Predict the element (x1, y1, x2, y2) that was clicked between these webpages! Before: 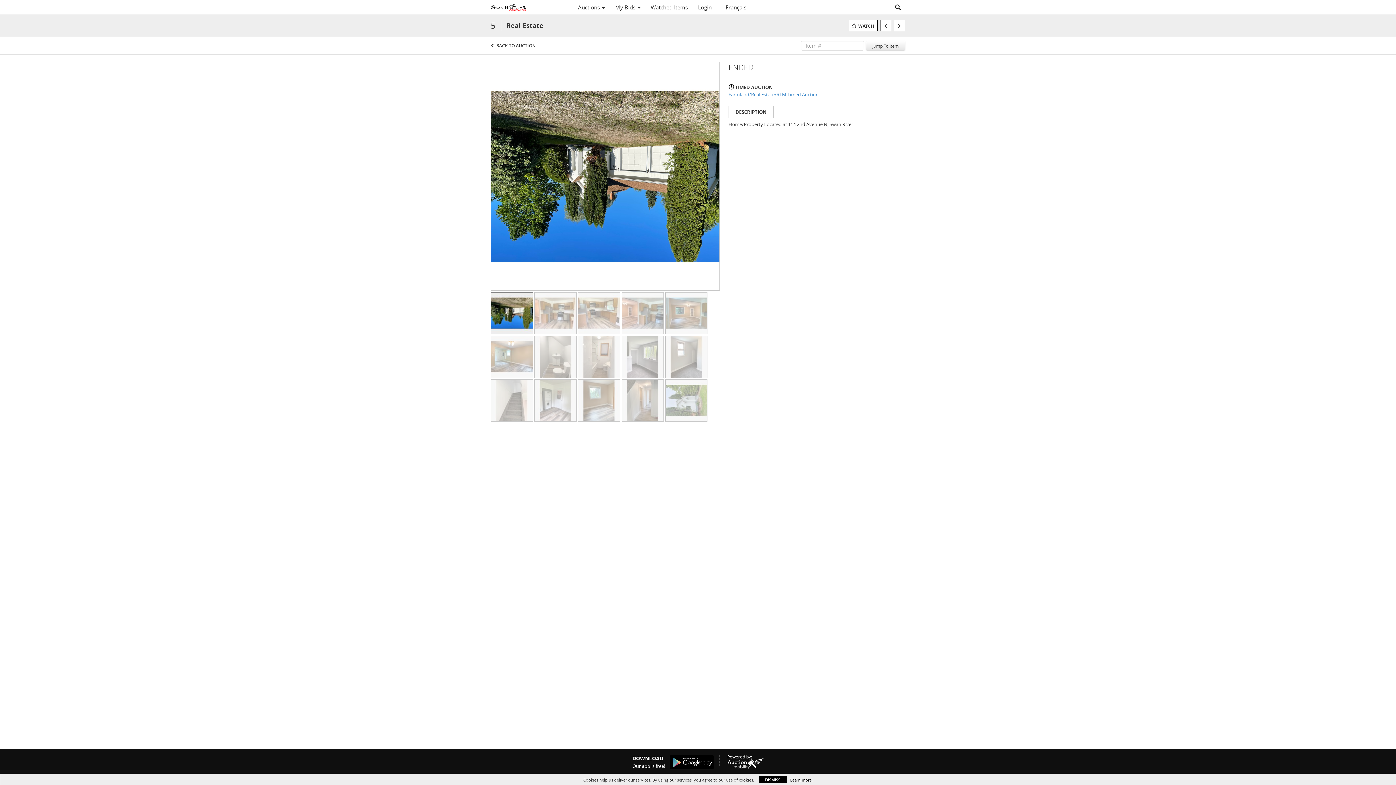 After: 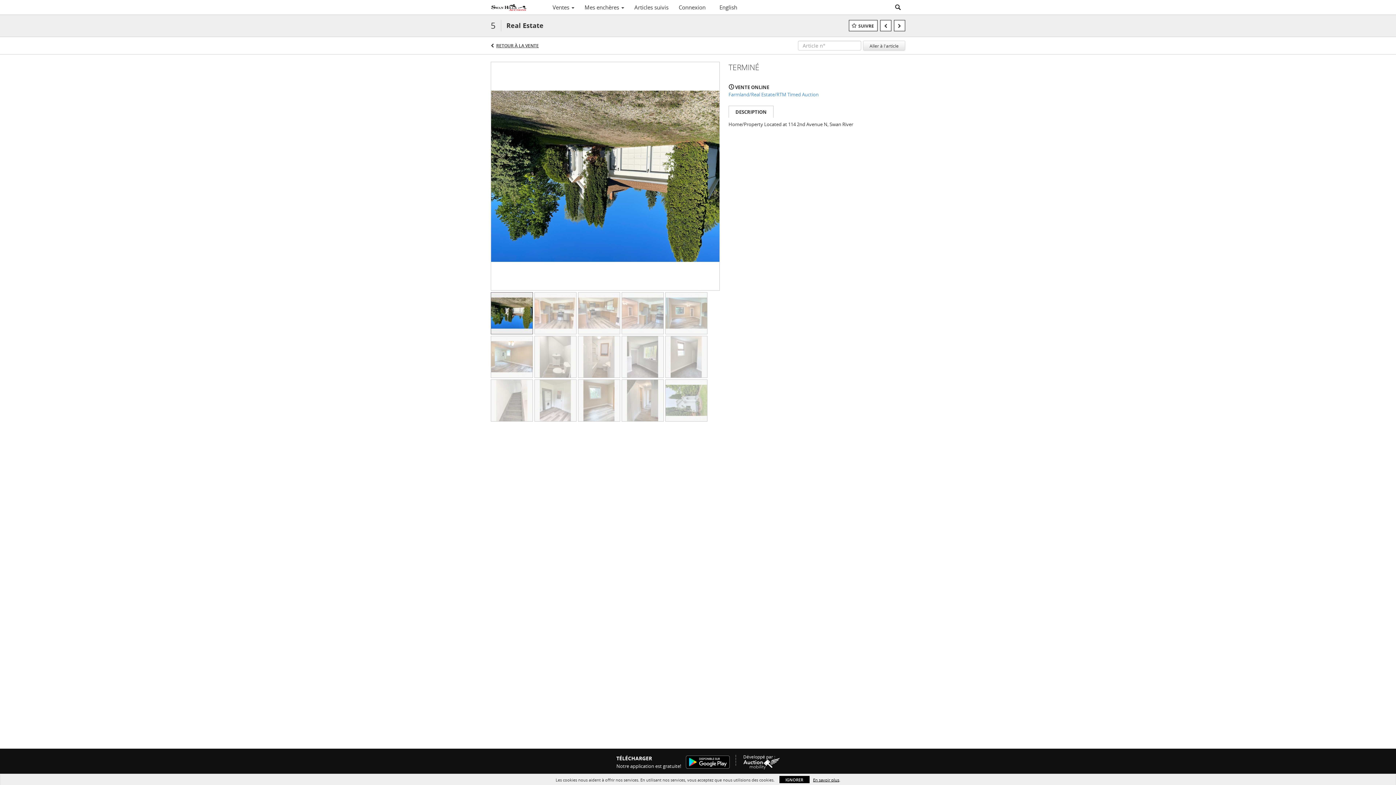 Action: label: Français bbox: (720, 1, 751, 13)